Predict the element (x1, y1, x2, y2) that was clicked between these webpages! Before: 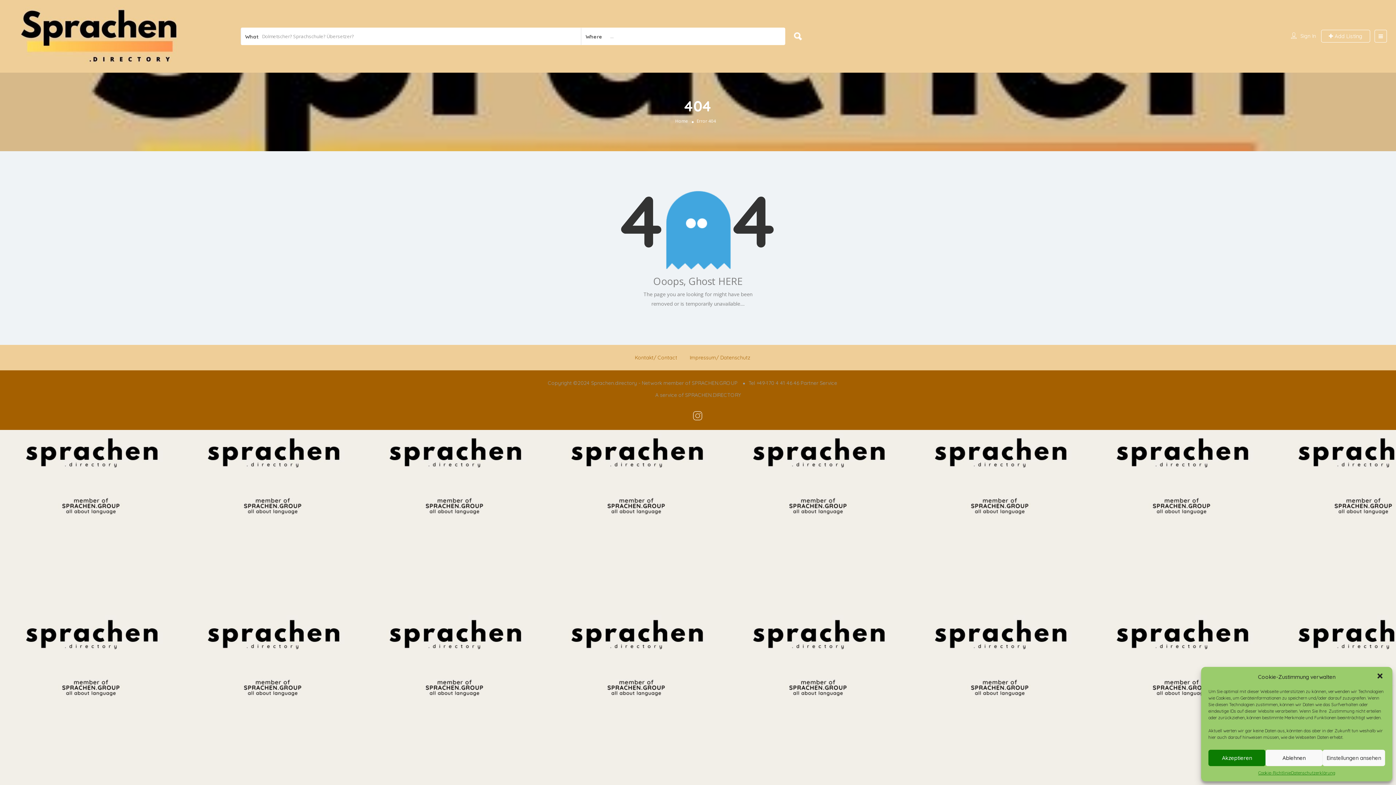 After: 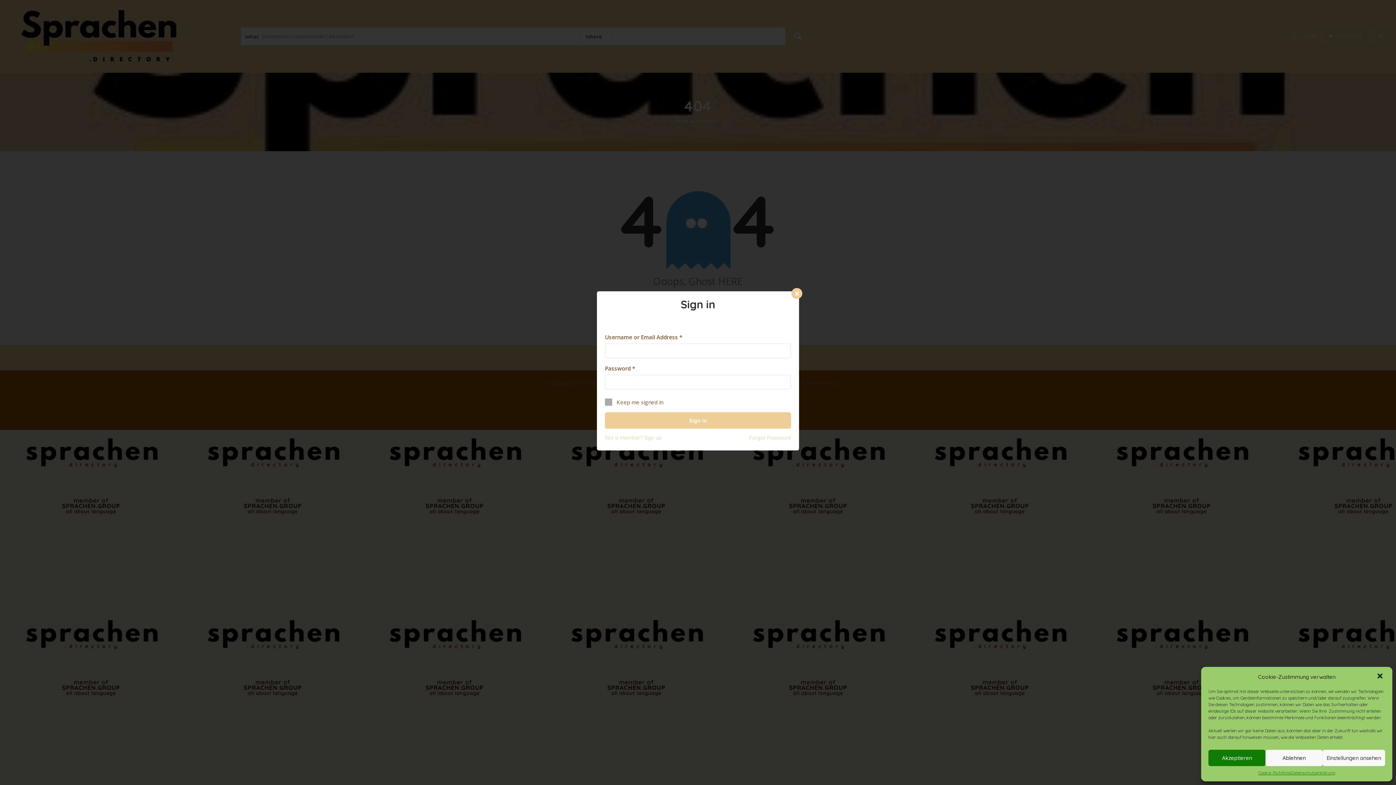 Action: label: Sign In bbox: (1300, 32, 1316, 39)